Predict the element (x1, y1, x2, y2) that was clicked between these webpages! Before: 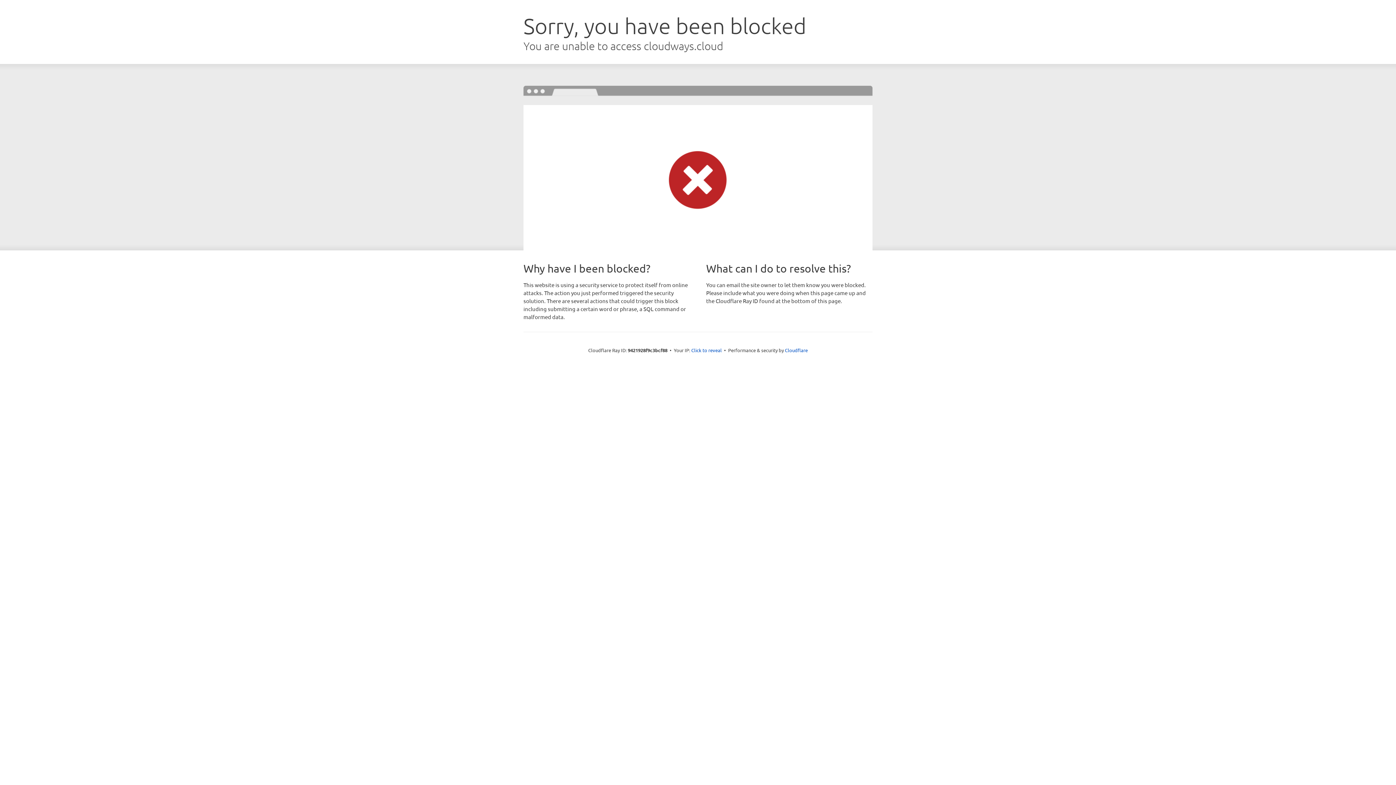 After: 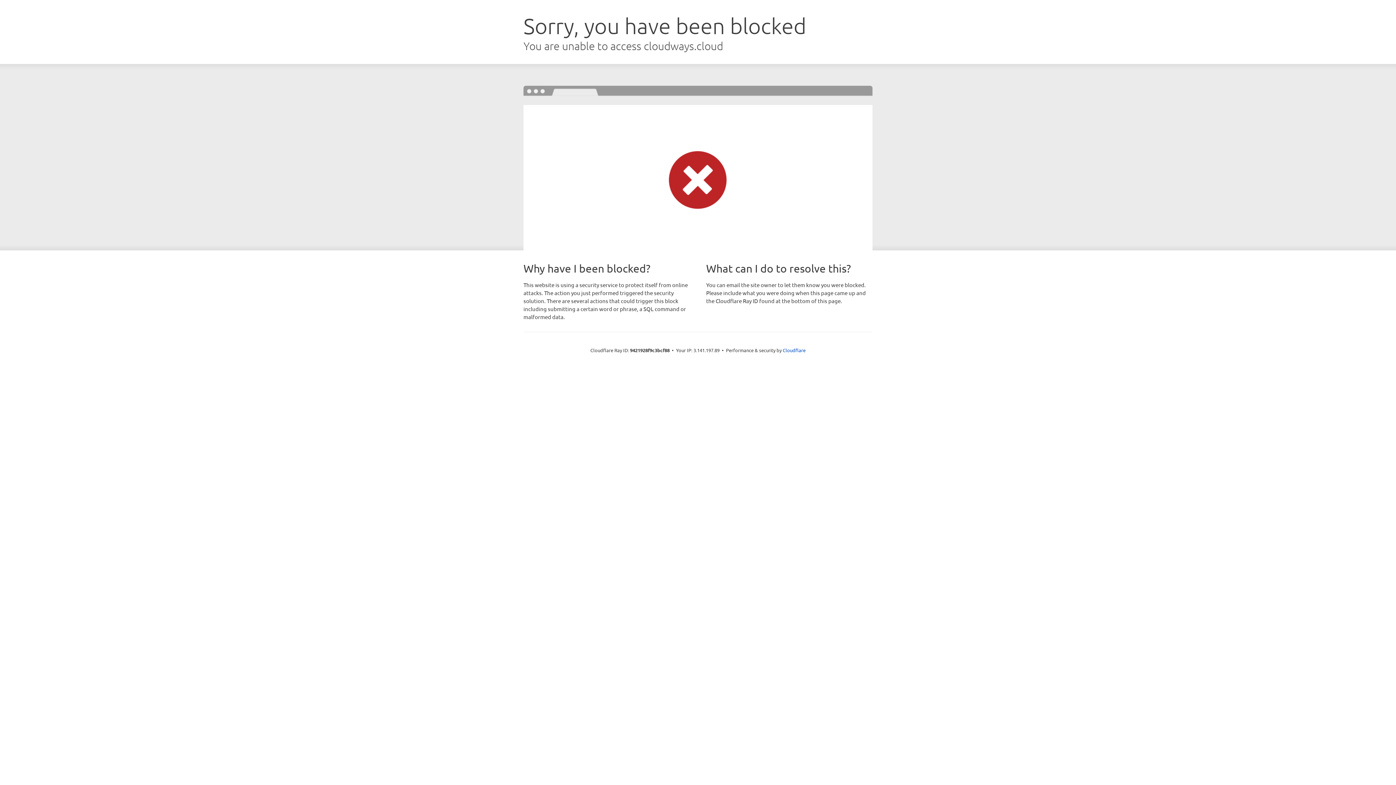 Action: bbox: (691, 346, 722, 353) label: Click to reveal